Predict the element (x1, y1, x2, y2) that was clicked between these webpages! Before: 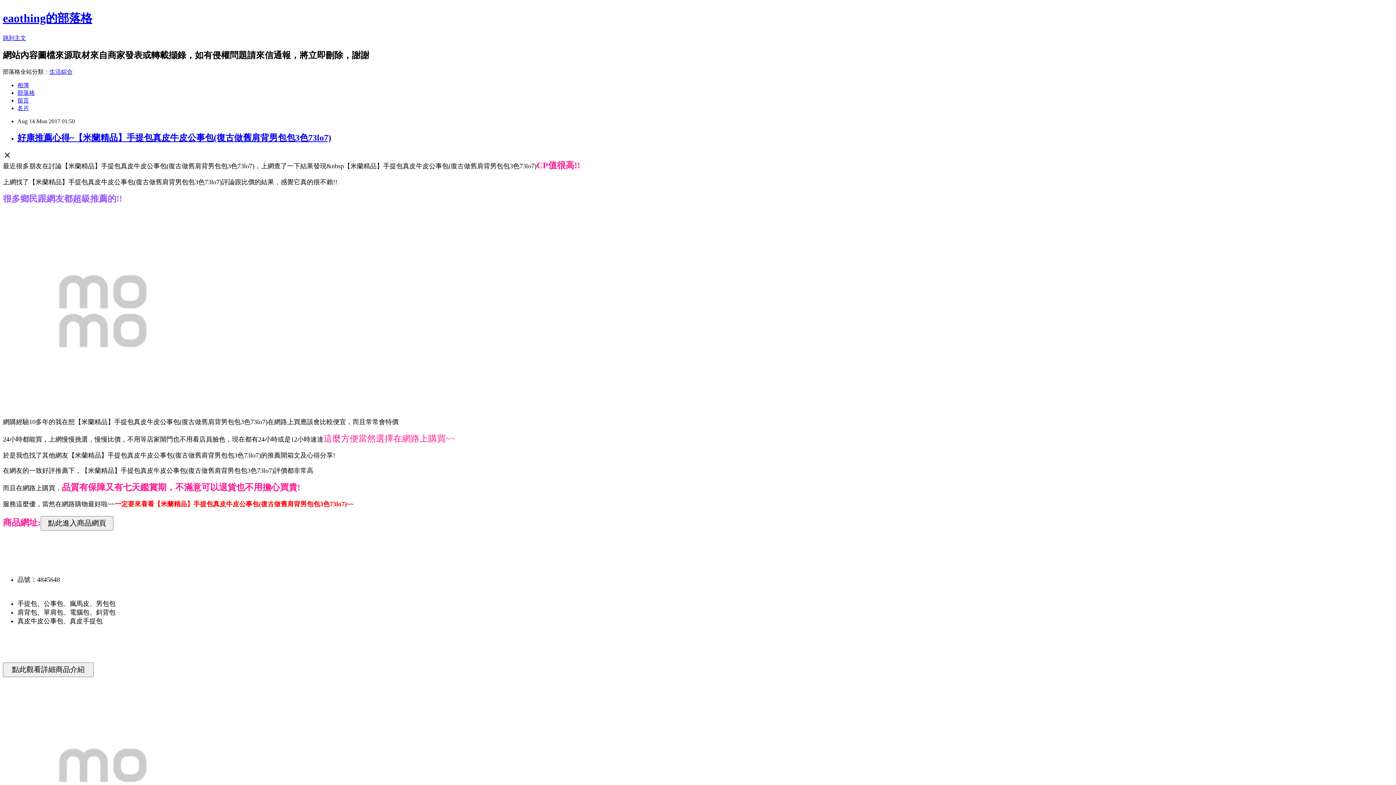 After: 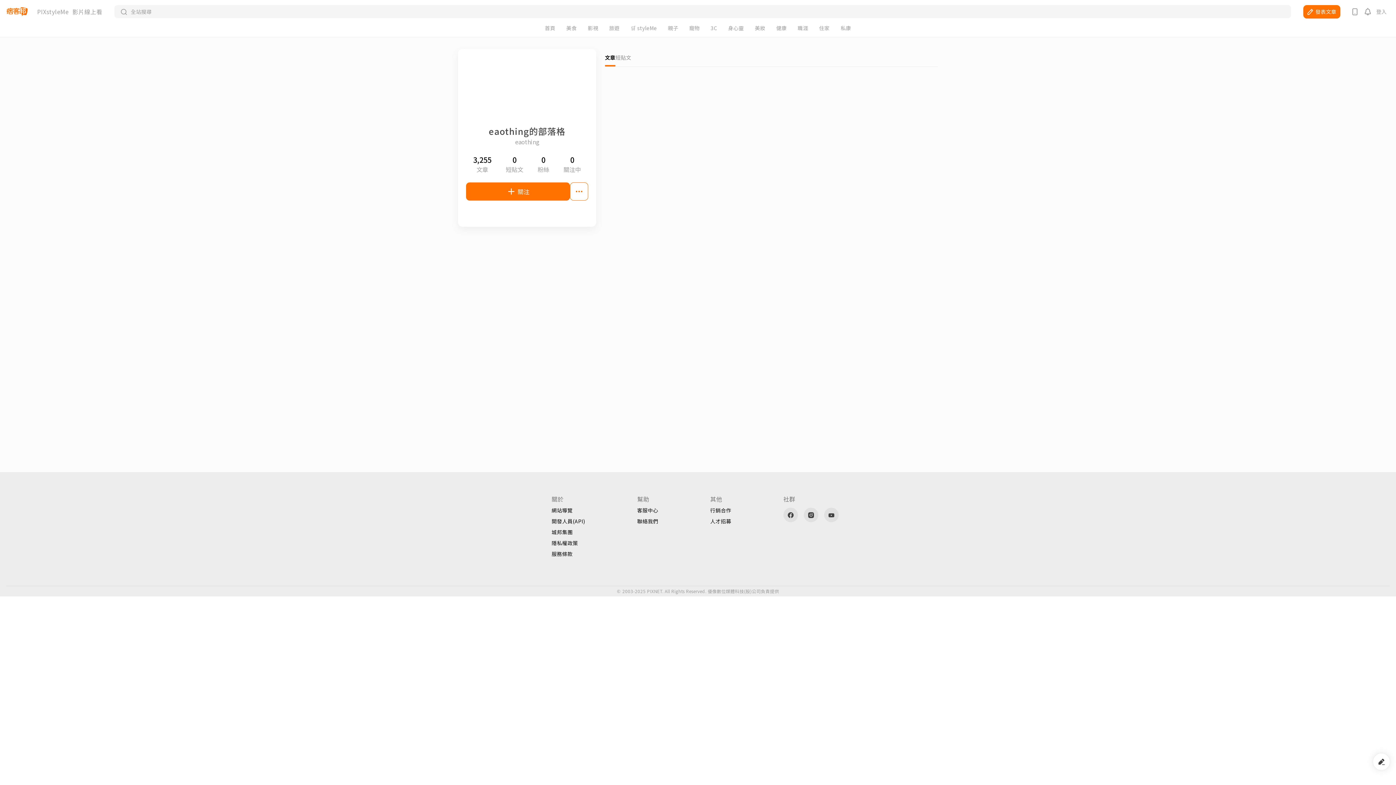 Action: bbox: (17, 104, 29, 111) label: 名片